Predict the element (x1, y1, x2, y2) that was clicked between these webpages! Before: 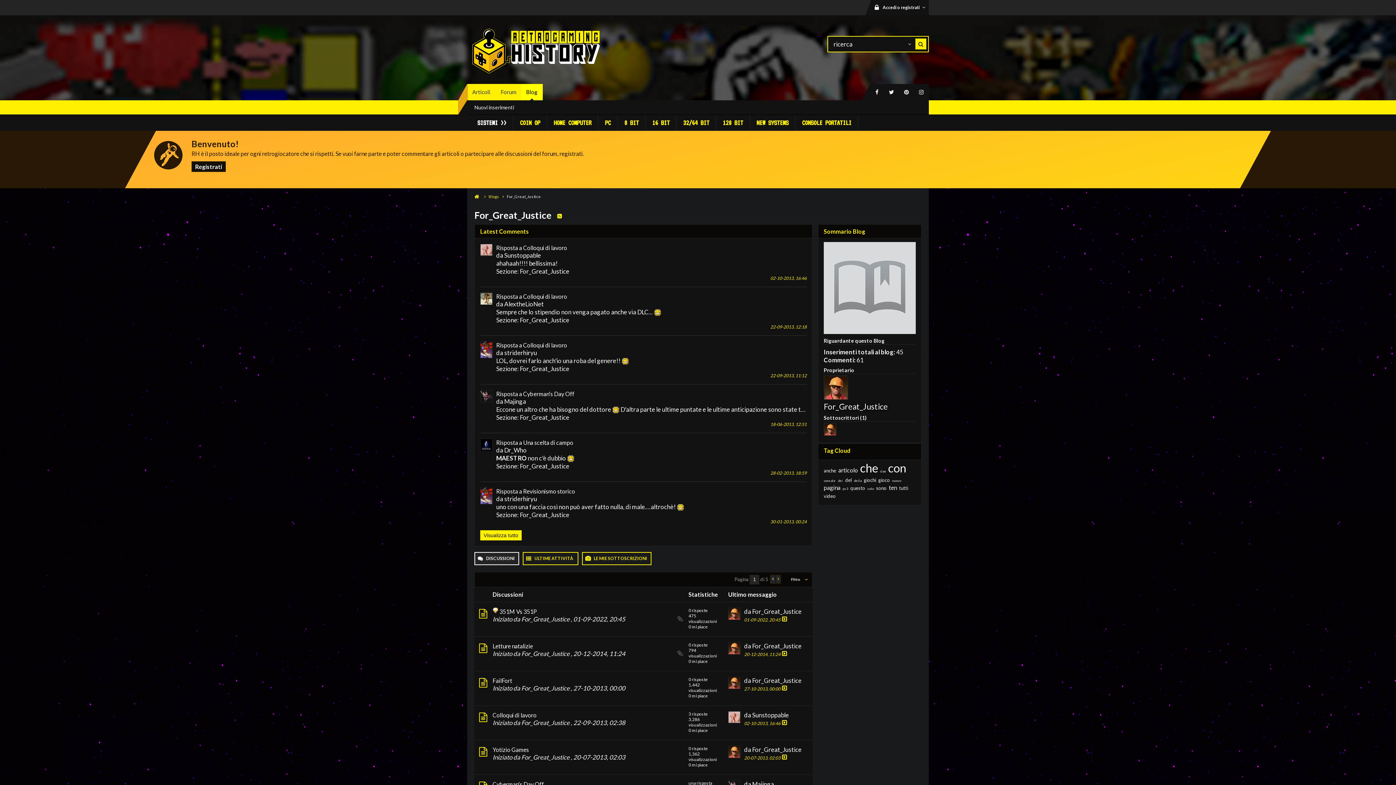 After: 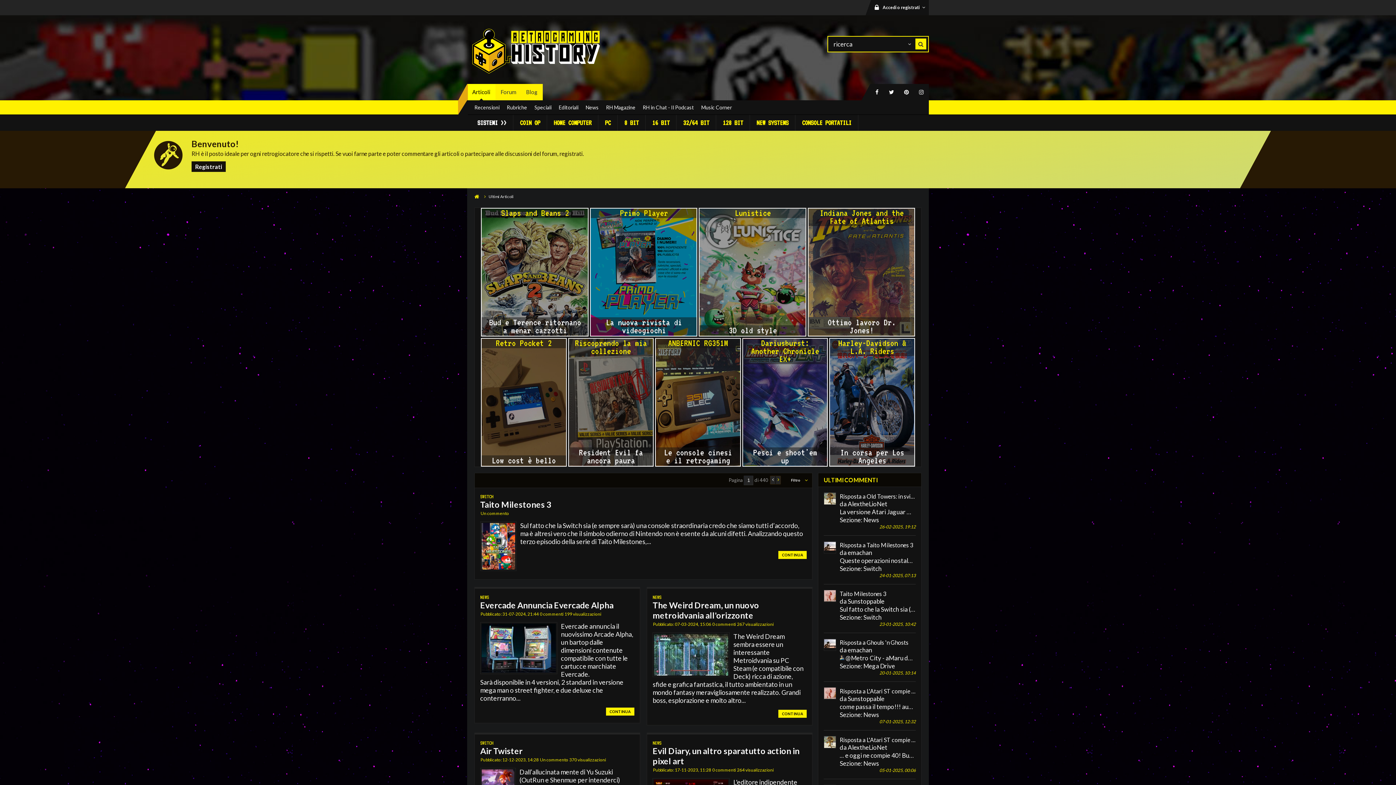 Action: bbox: (474, 193, 481, 199)